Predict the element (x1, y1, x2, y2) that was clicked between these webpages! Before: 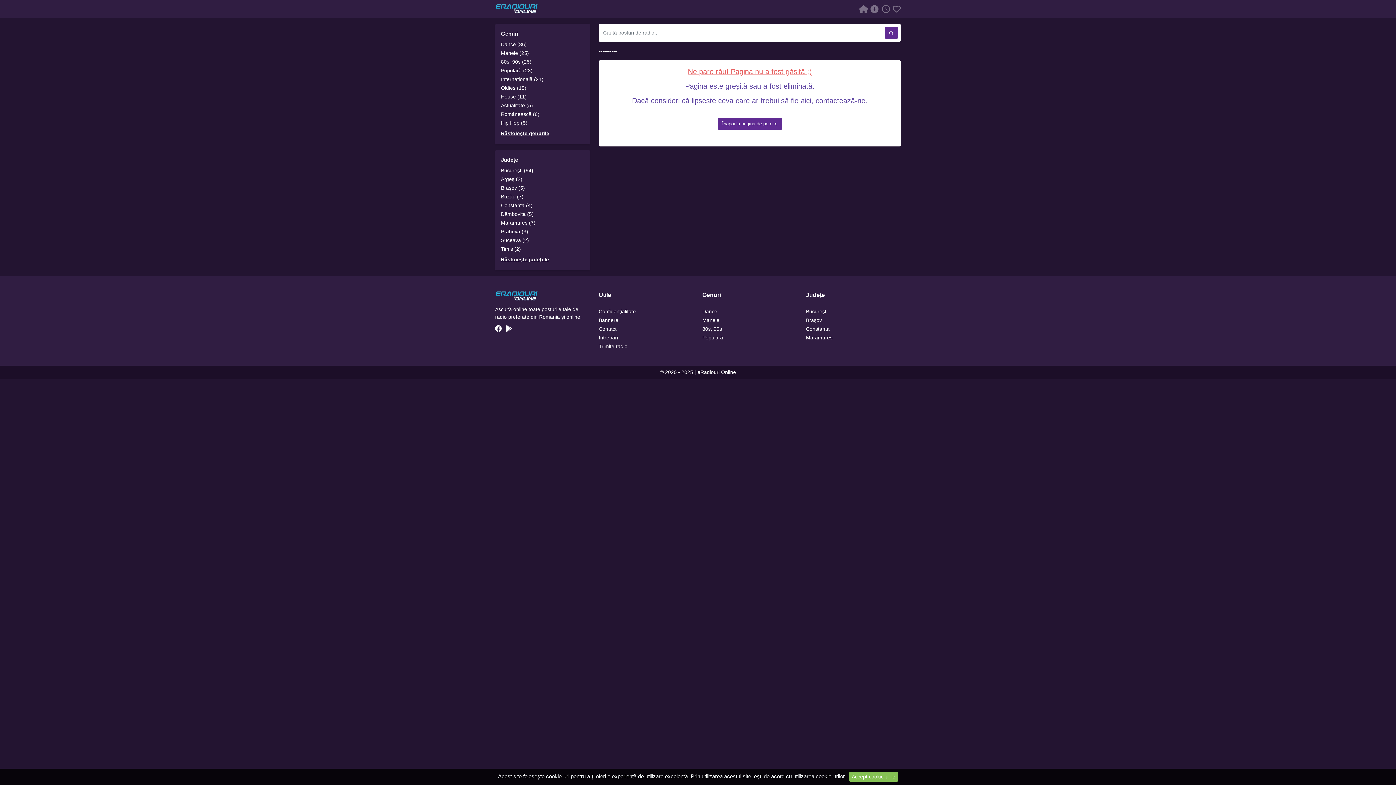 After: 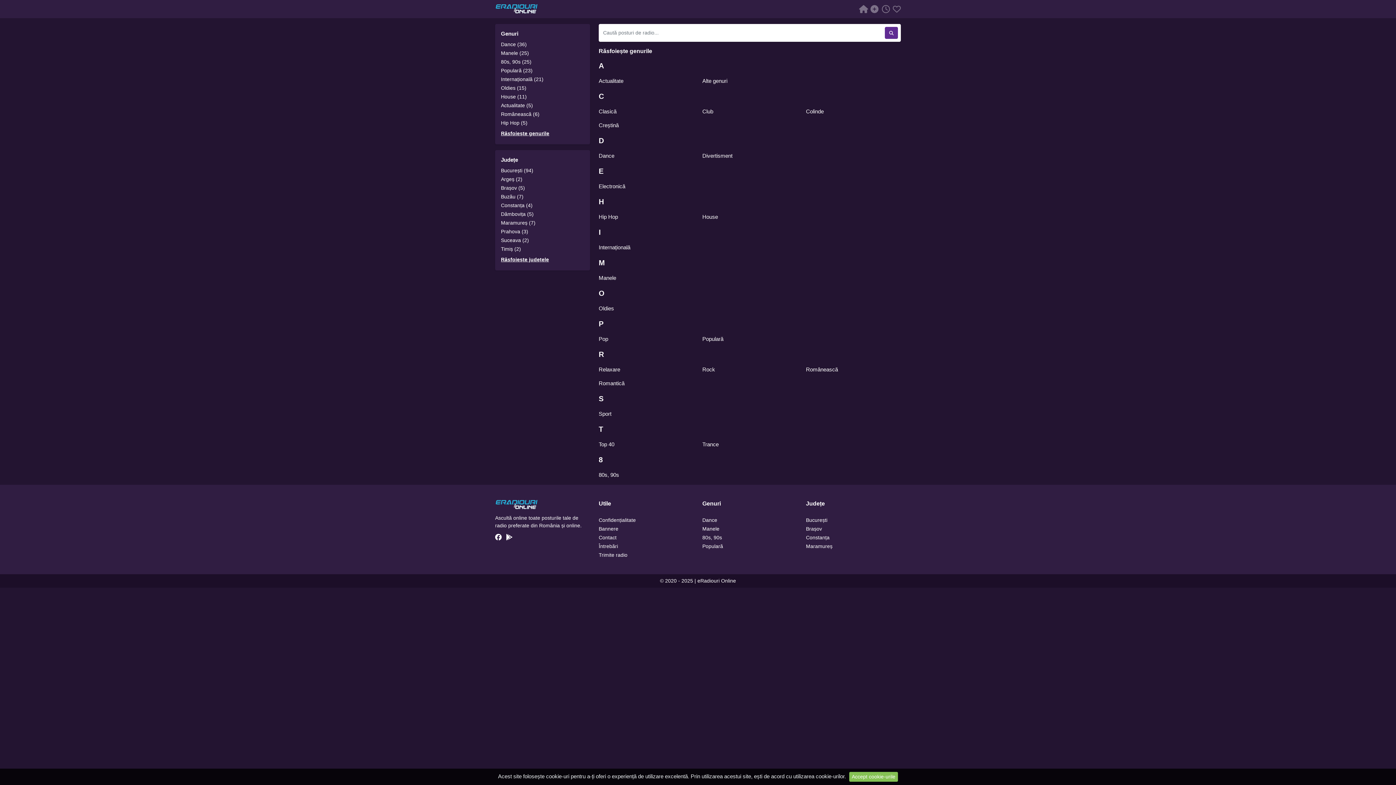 Action: bbox: (501, 129, 584, 137) label: Răsfoiește genurile